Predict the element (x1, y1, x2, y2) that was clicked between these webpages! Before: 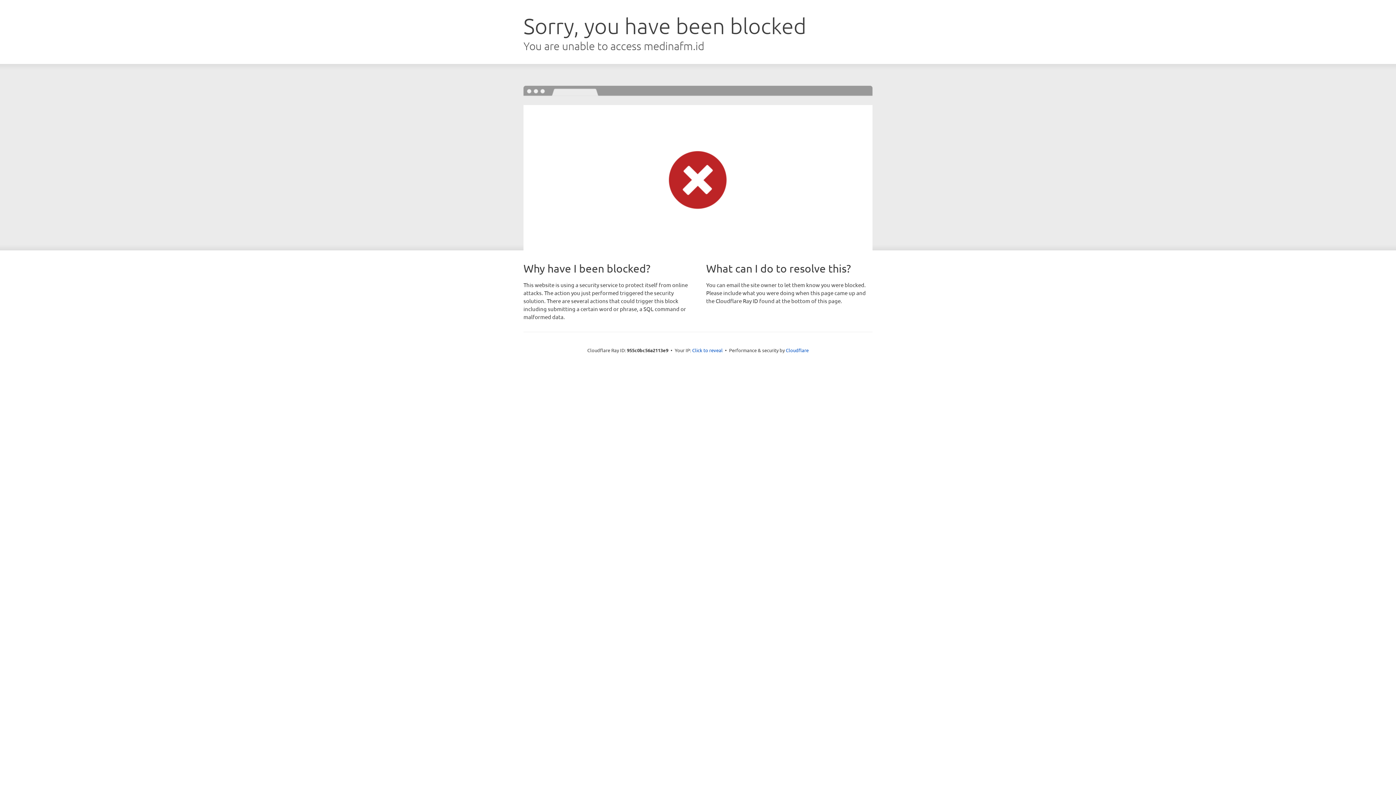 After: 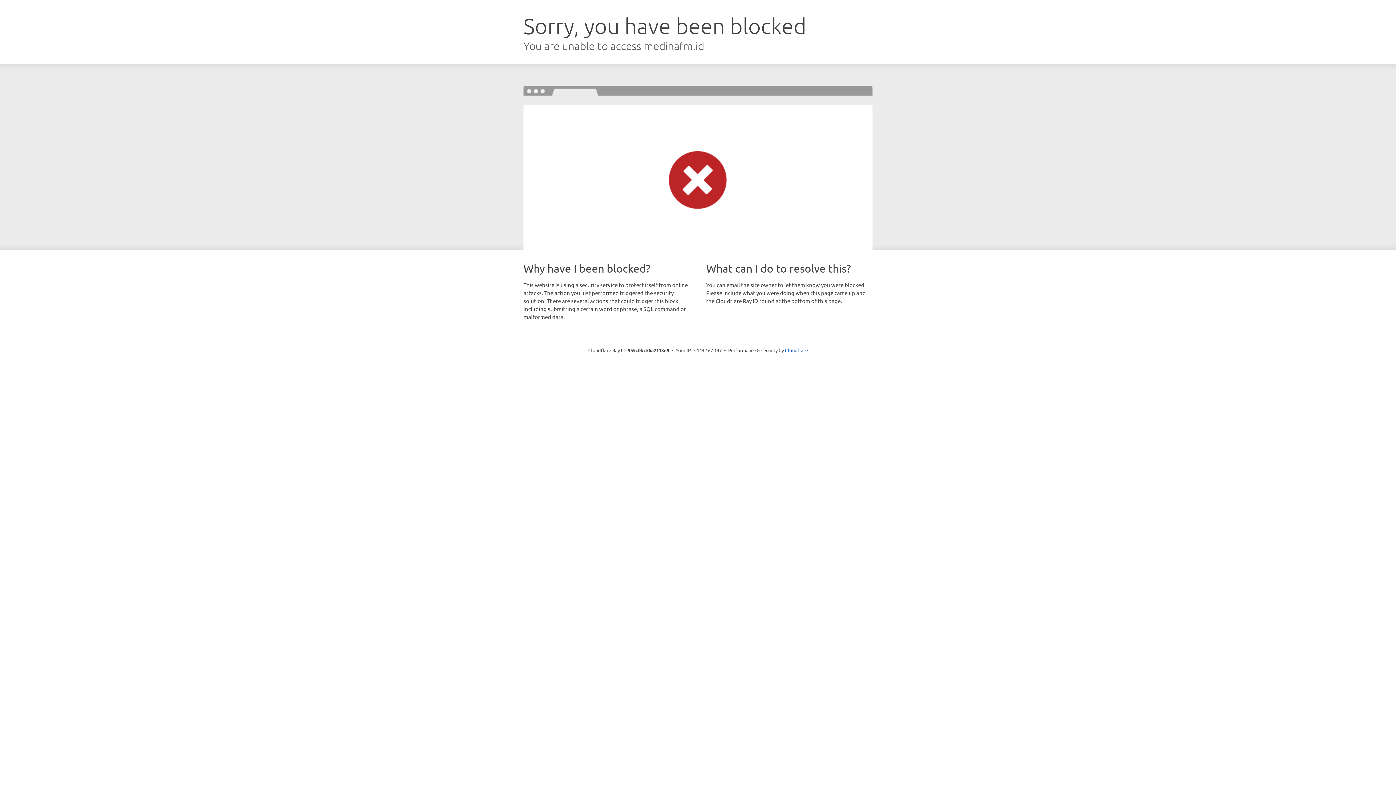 Action: bbox: (692, 346, 722, 353) label: Click to reveal